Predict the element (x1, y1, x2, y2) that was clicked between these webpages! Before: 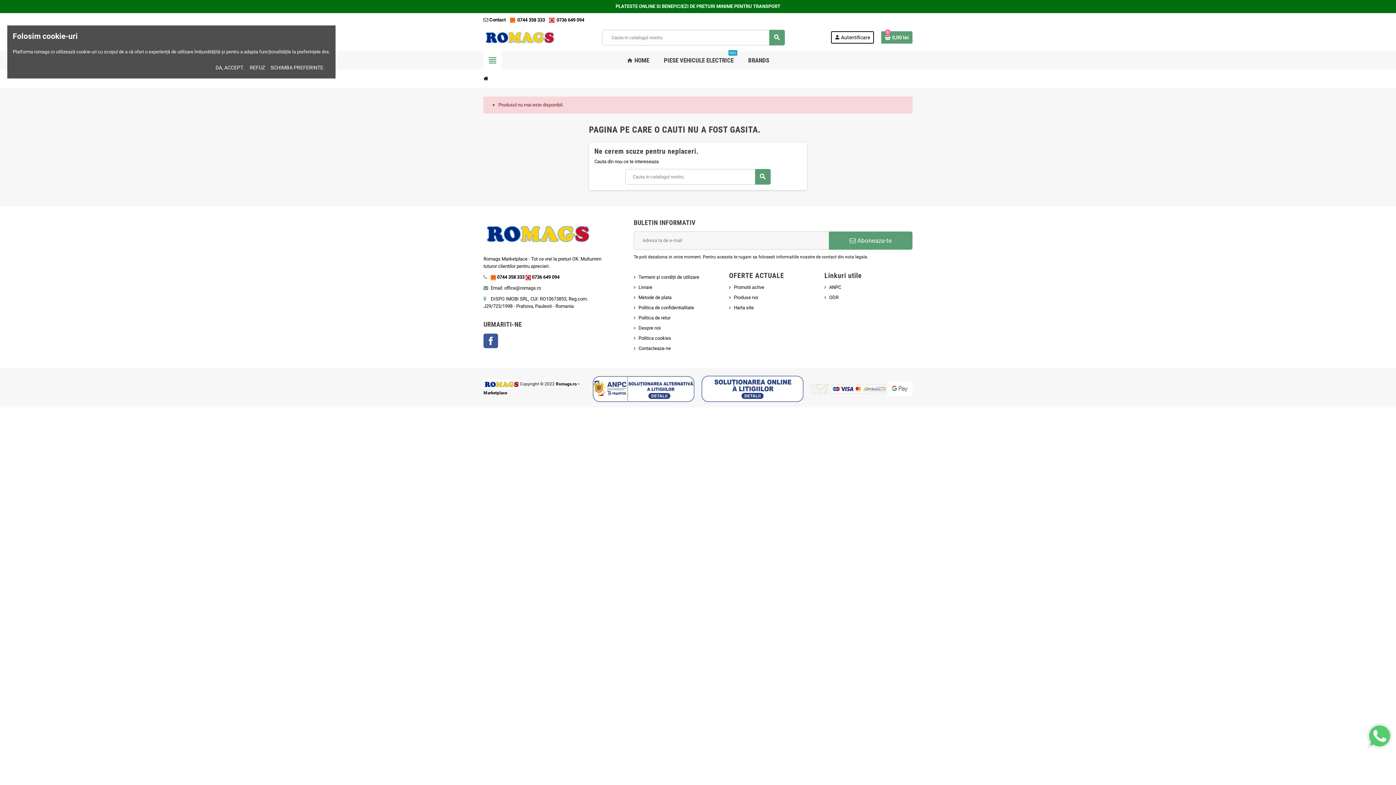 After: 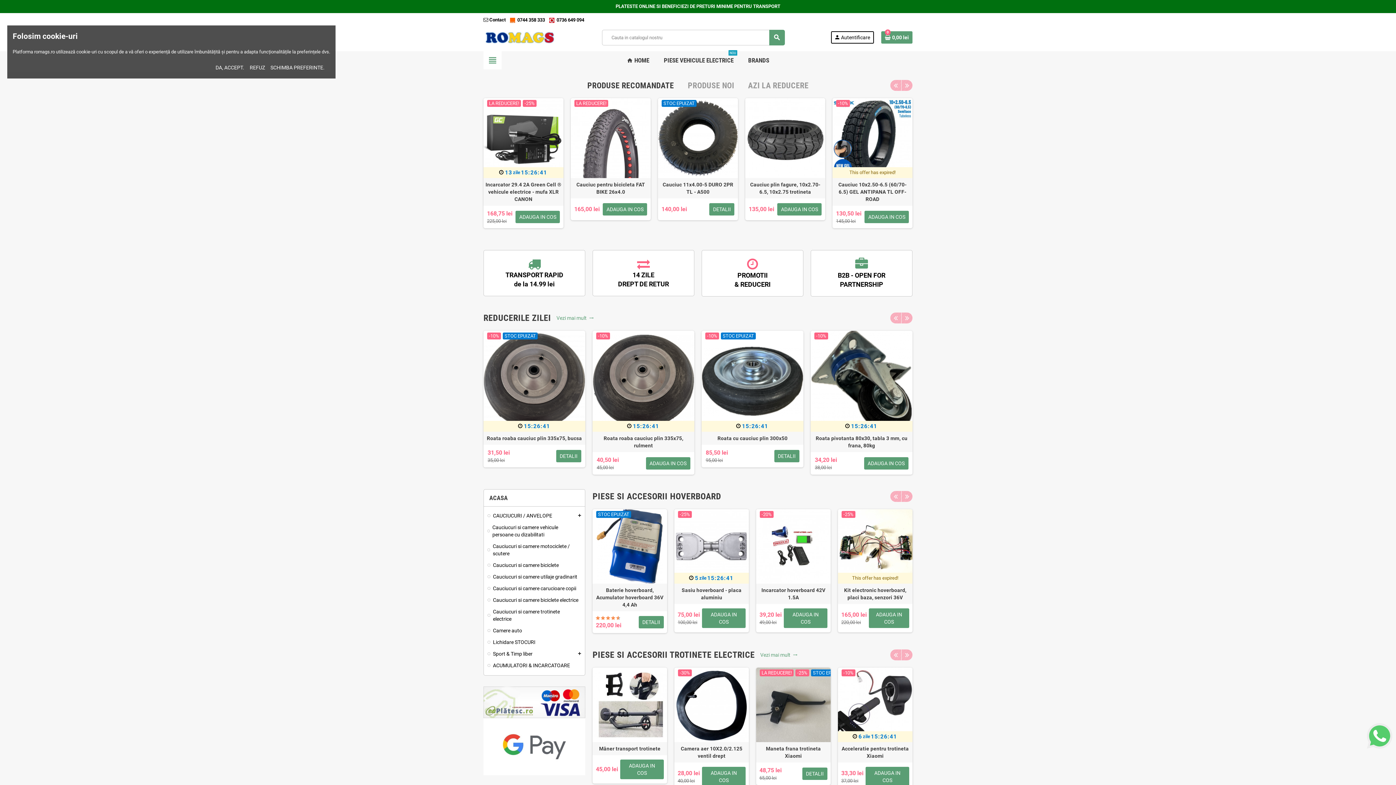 Action: bbox: (621, 51, 654, 69) label: home HOME